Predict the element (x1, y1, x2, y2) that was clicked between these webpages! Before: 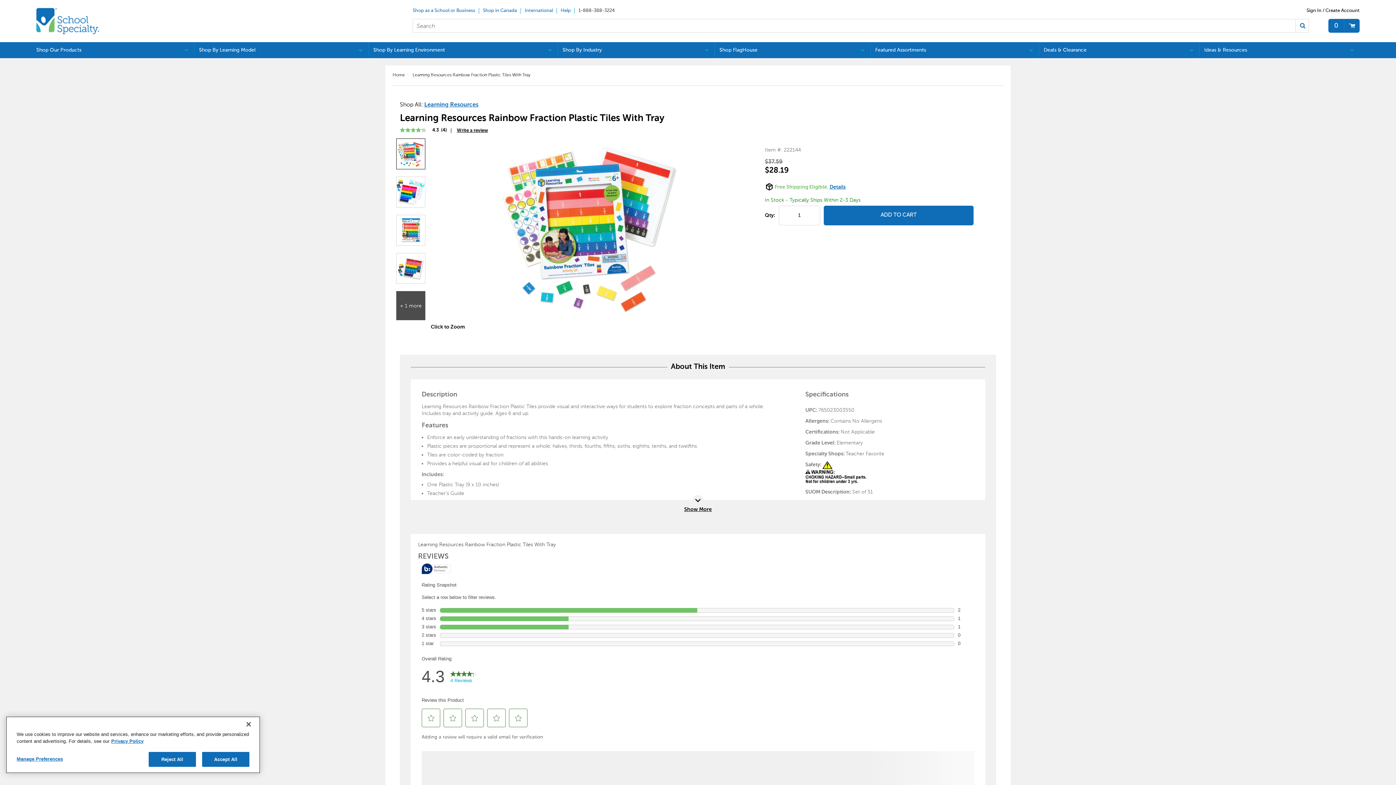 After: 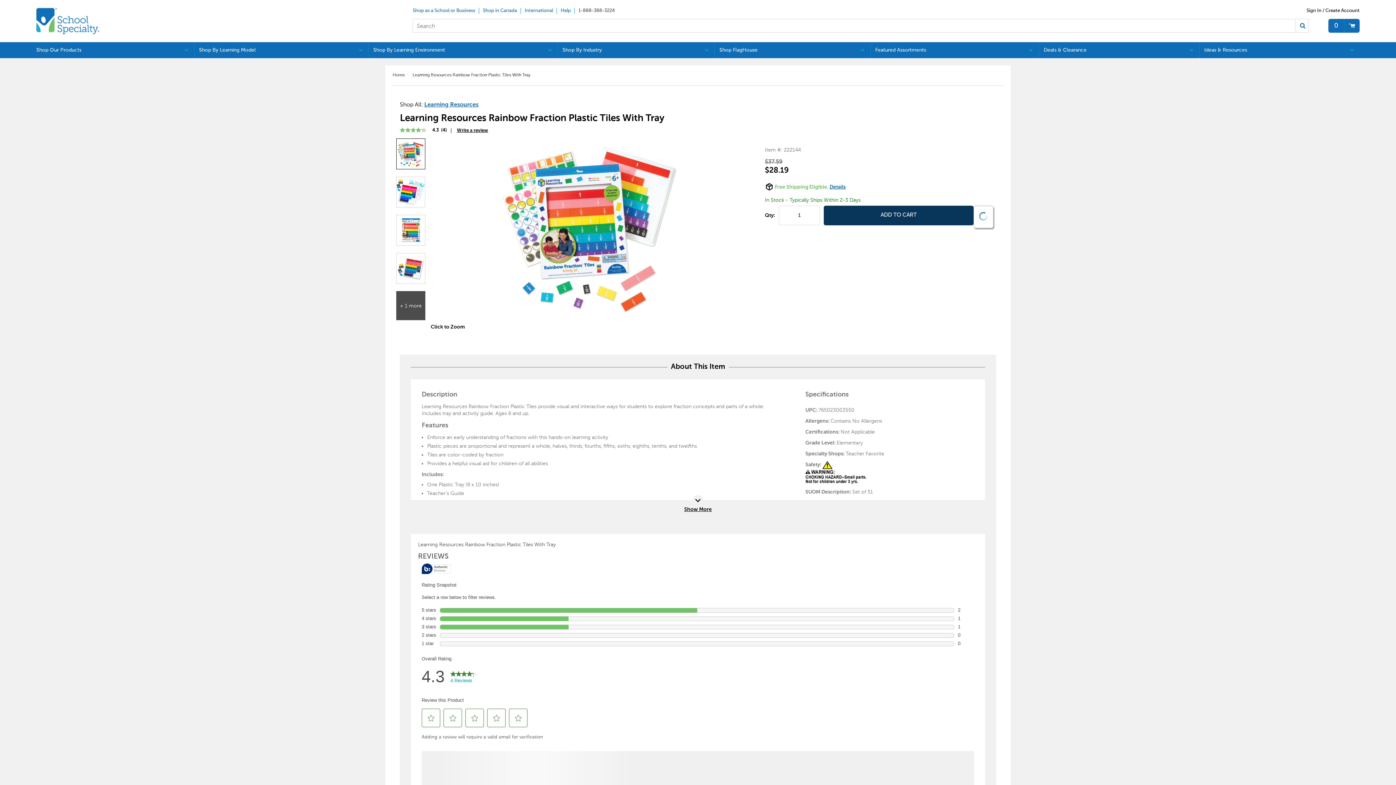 Action: label: ADD TO CART bbox: (823, 205, 973, 225)